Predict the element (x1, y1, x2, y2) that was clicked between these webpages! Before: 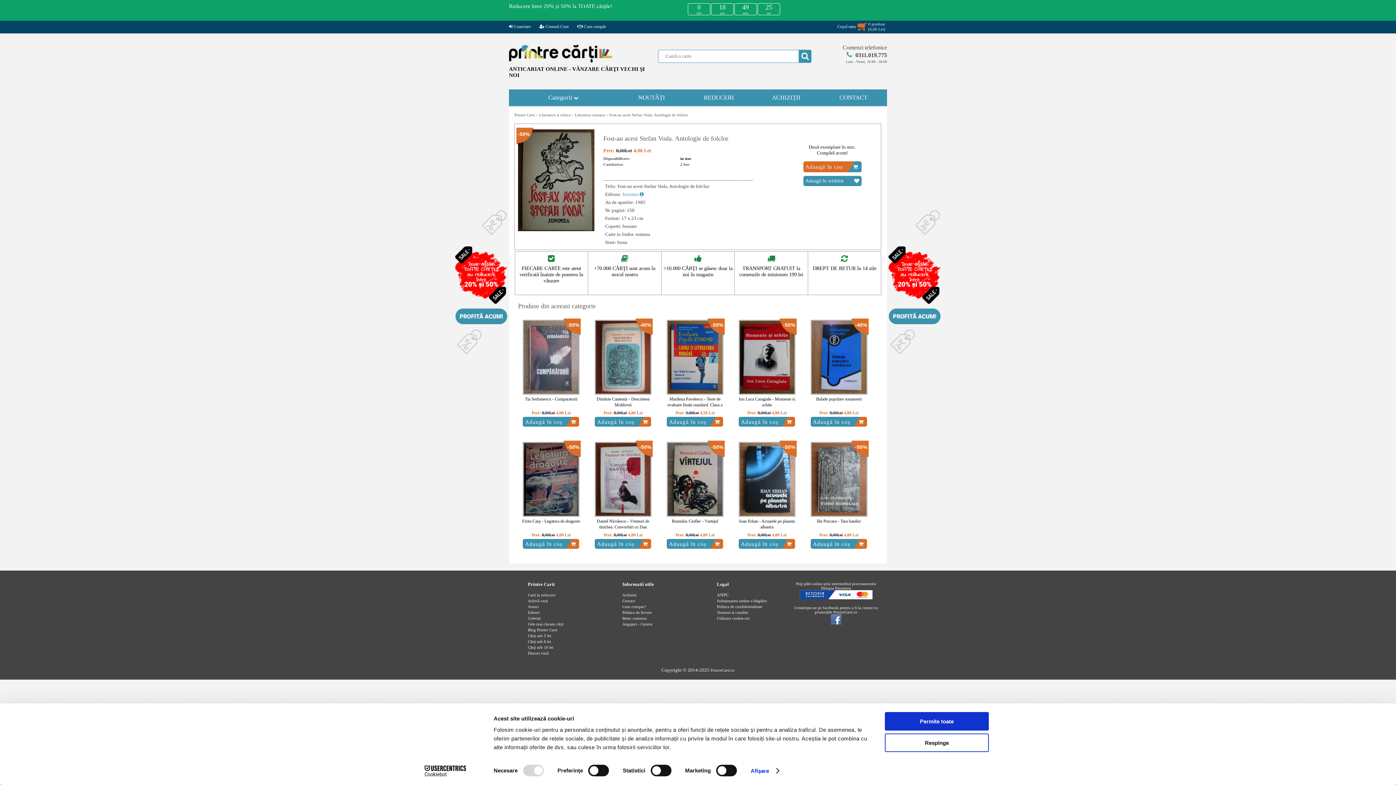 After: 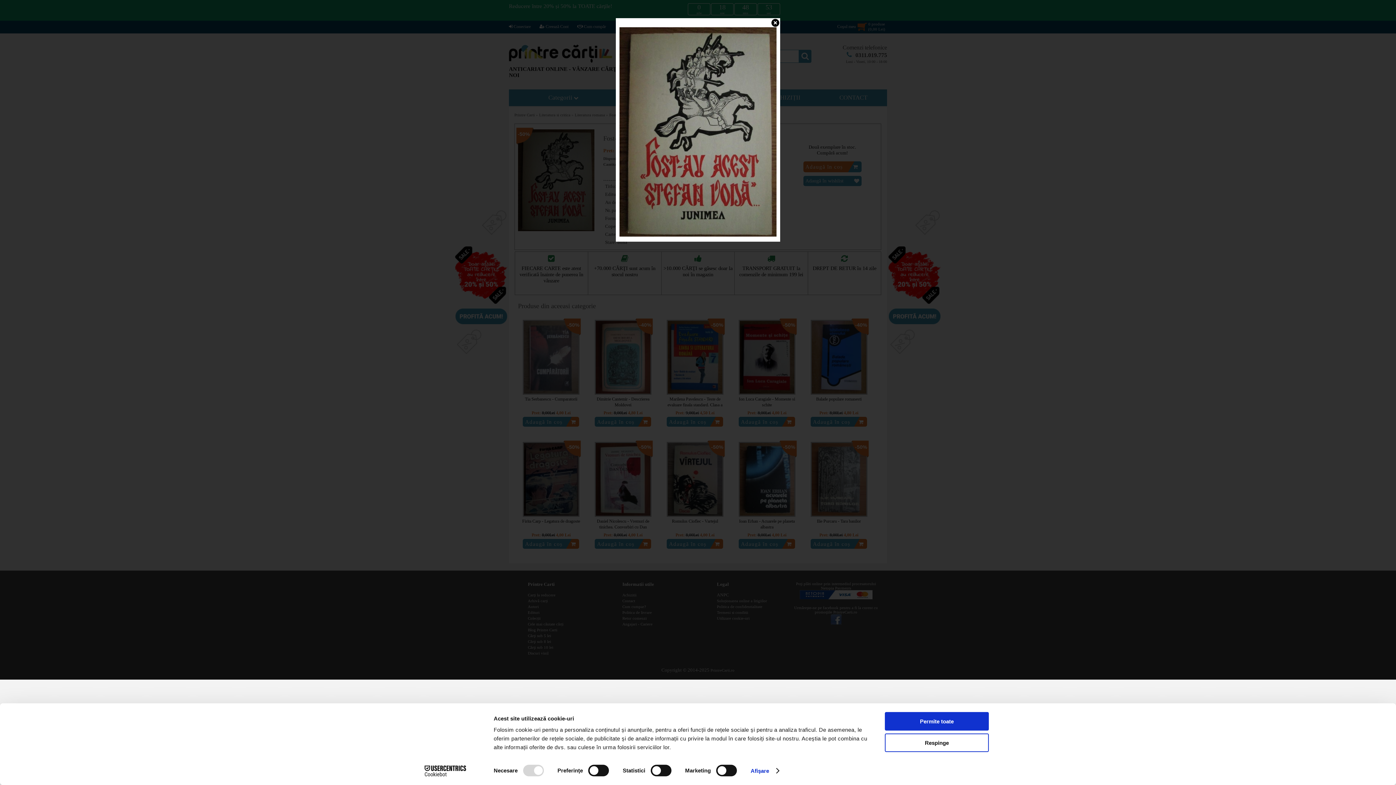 Action: bbox: (518, 130, 594, 232)